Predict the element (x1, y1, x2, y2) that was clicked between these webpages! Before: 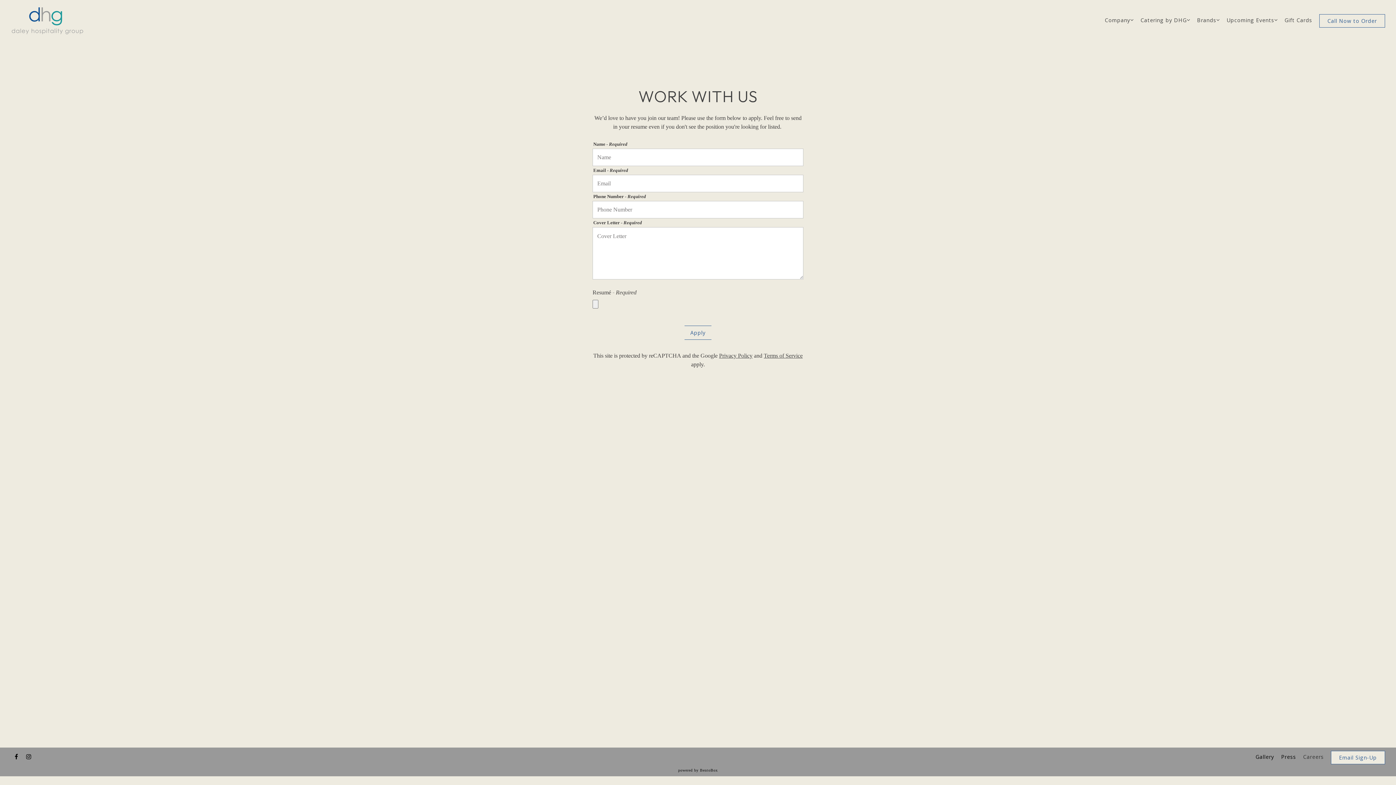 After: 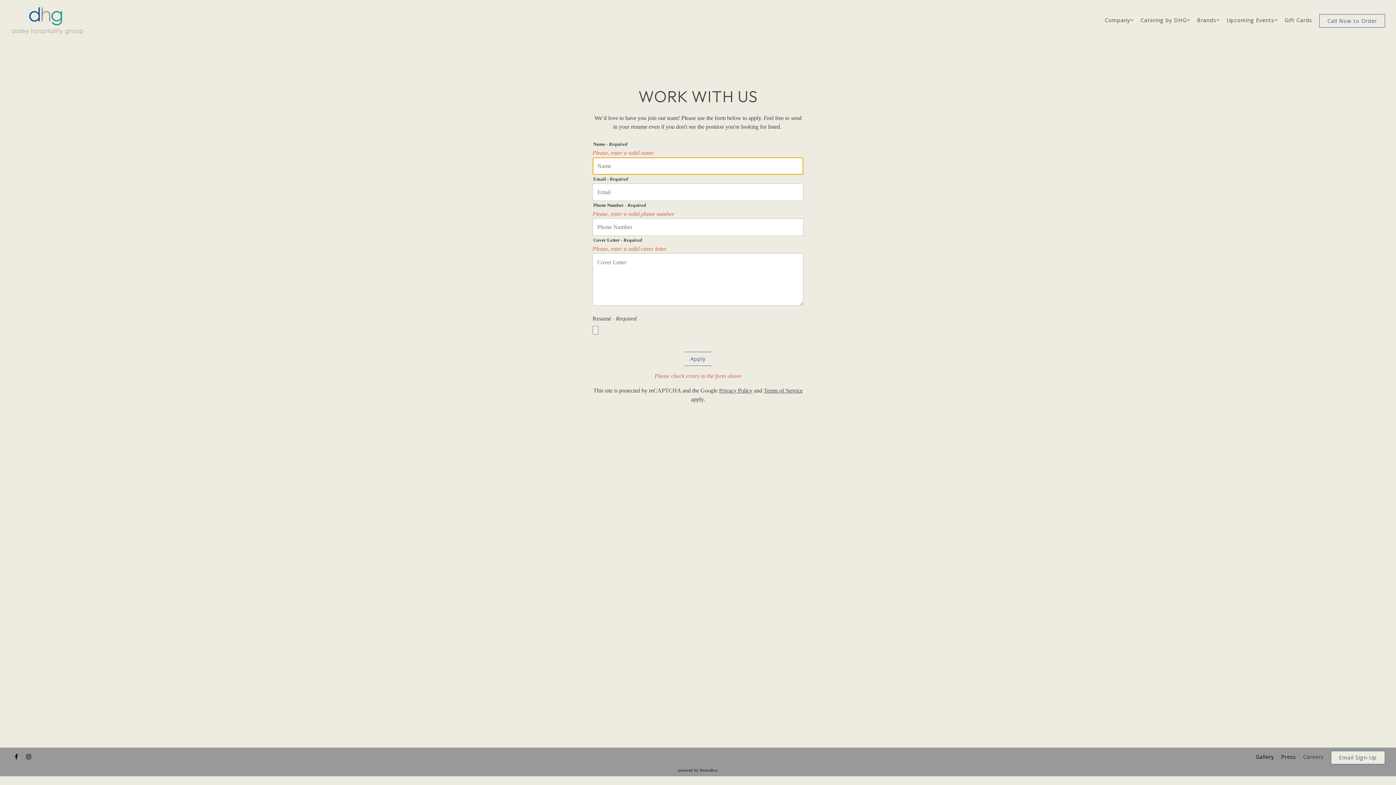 Action: bbox: (684, 325, 711, 340) label: Apply